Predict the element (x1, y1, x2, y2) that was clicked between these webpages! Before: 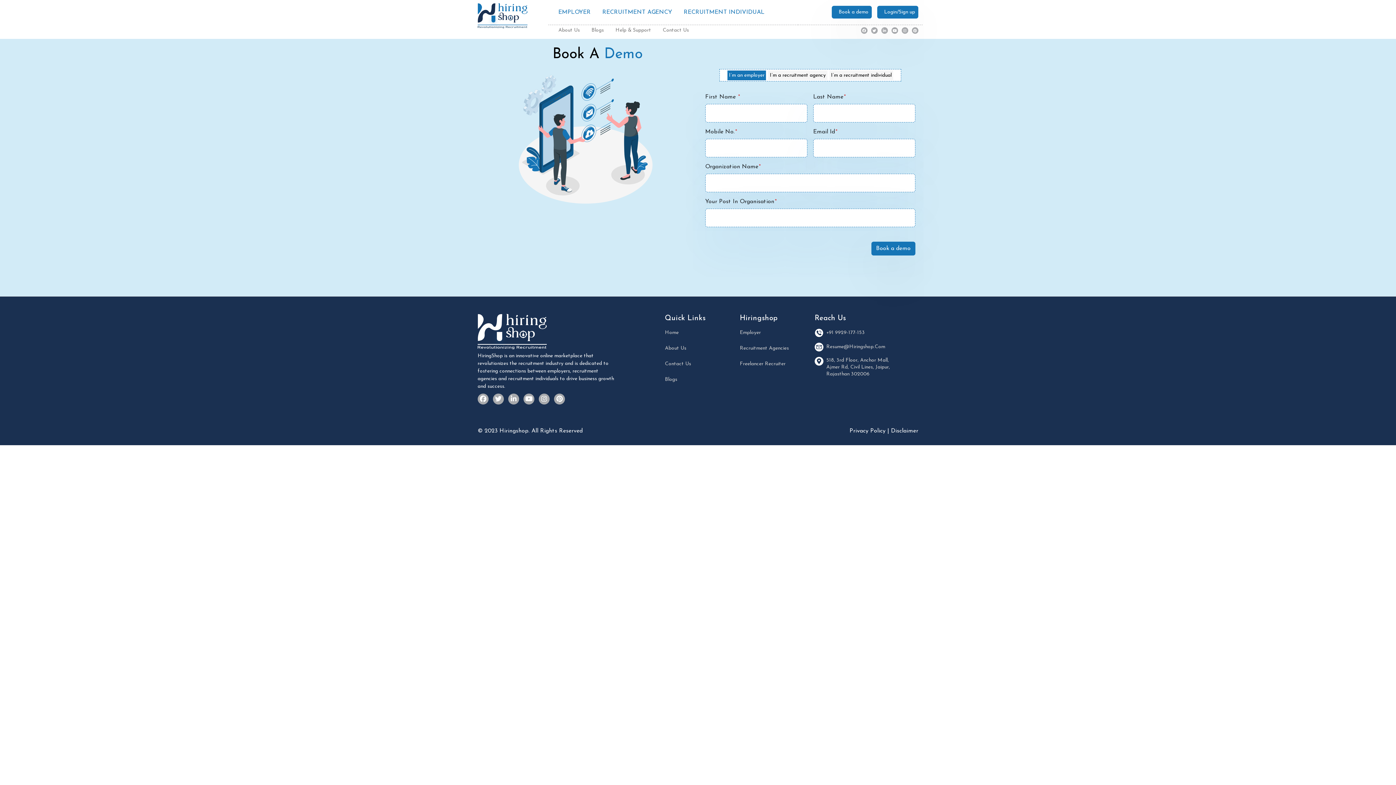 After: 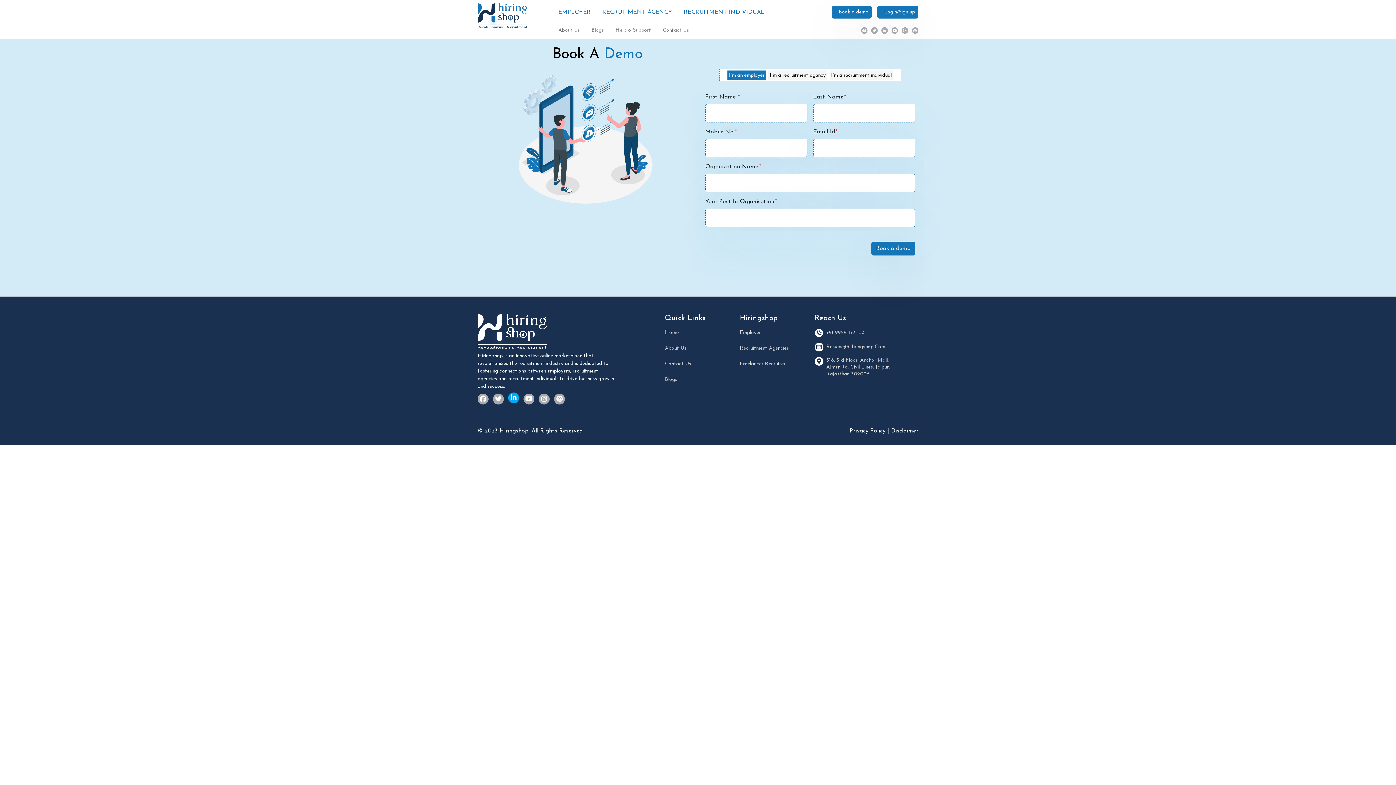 Action: bbox: (508, 393, 519, 404)